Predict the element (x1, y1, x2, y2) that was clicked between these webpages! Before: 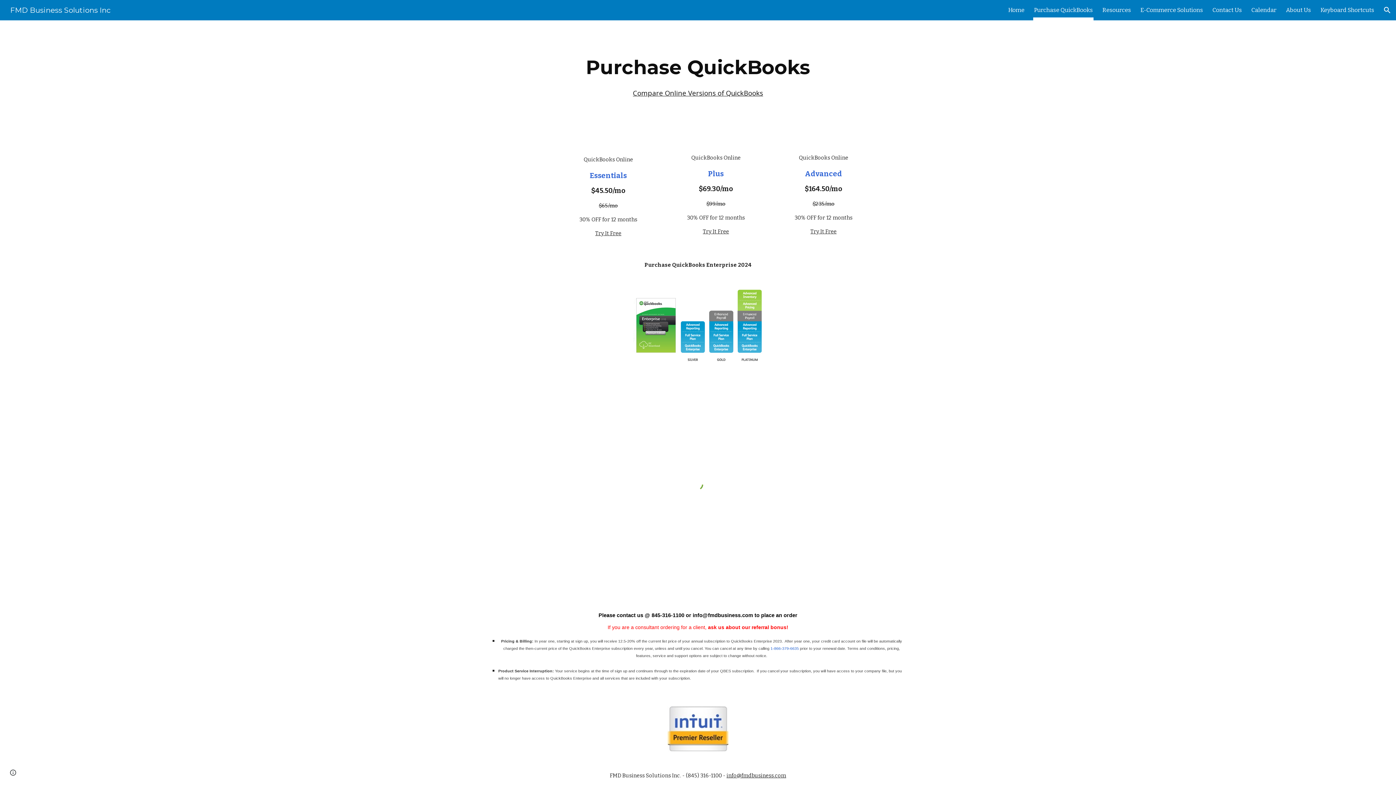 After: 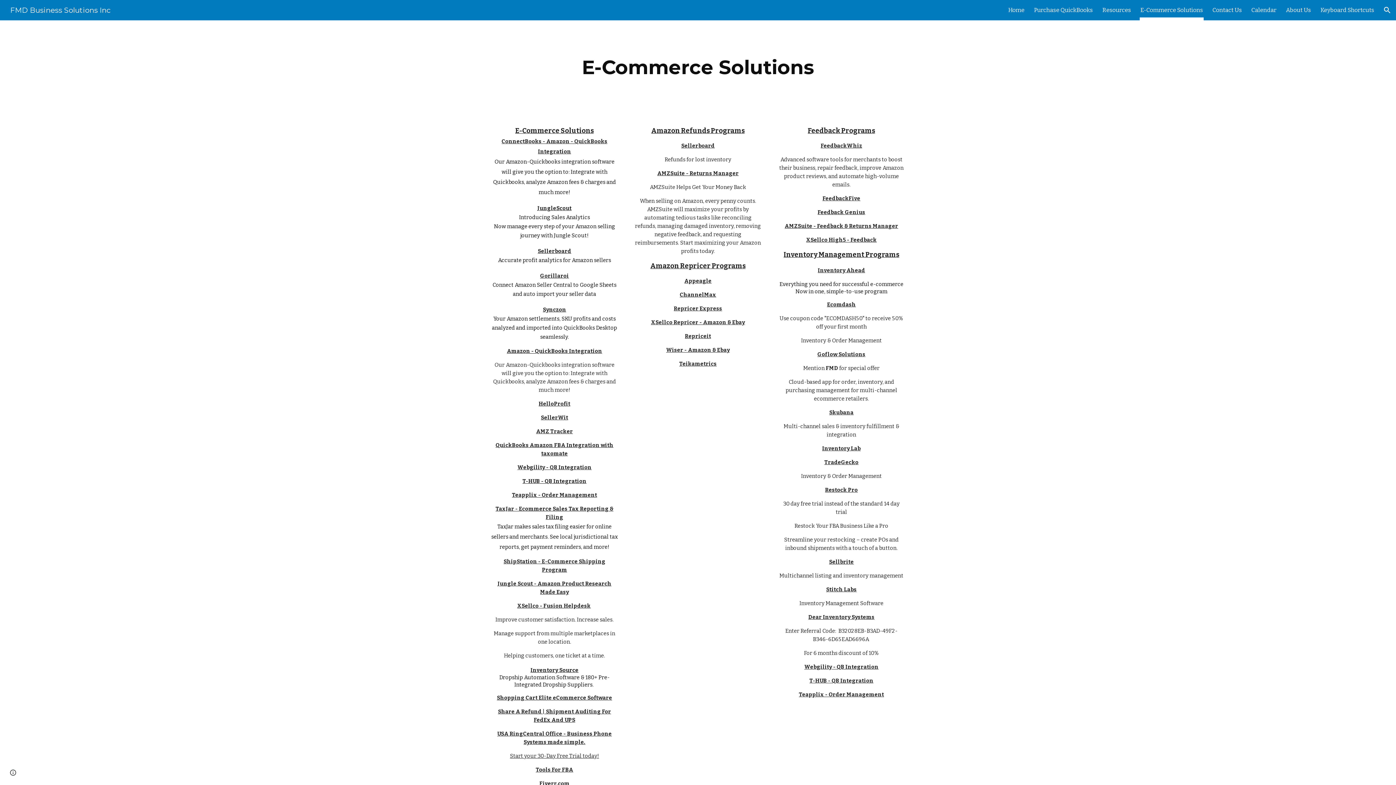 Action: label: E-Commerce Solutions bbox: (1140, 5, 1203, 15)